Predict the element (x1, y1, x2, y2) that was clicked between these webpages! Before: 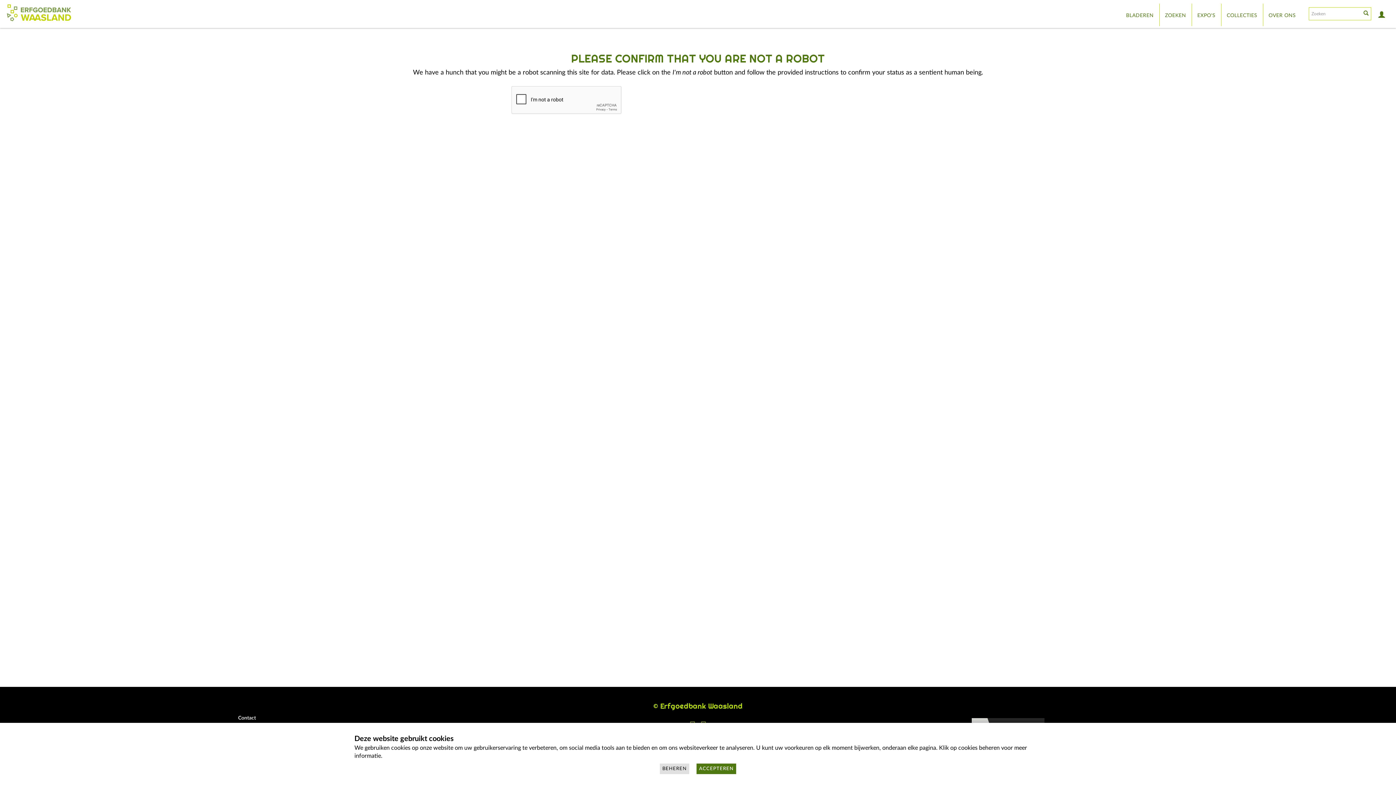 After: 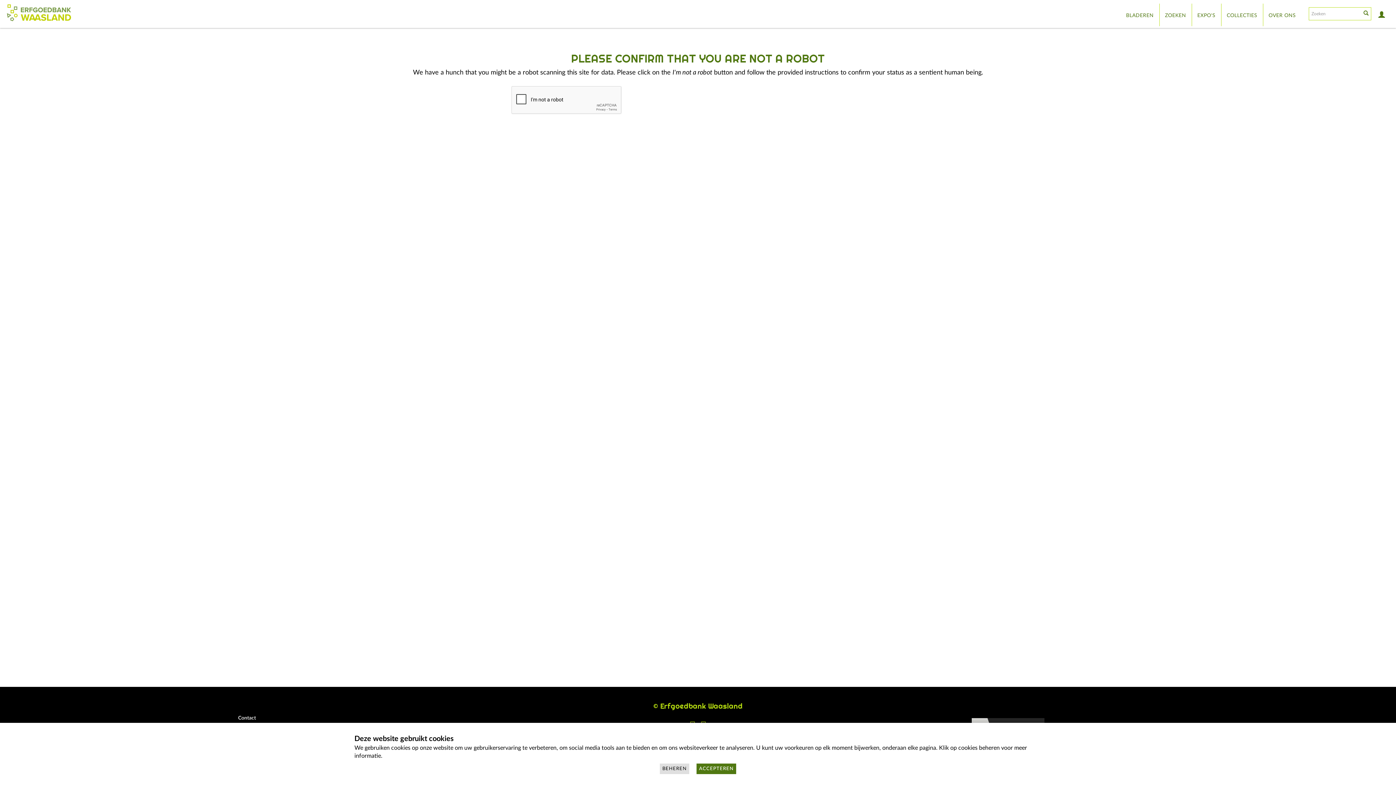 Action: label: BEHEREN bbox: (660, 764, 689, 774)